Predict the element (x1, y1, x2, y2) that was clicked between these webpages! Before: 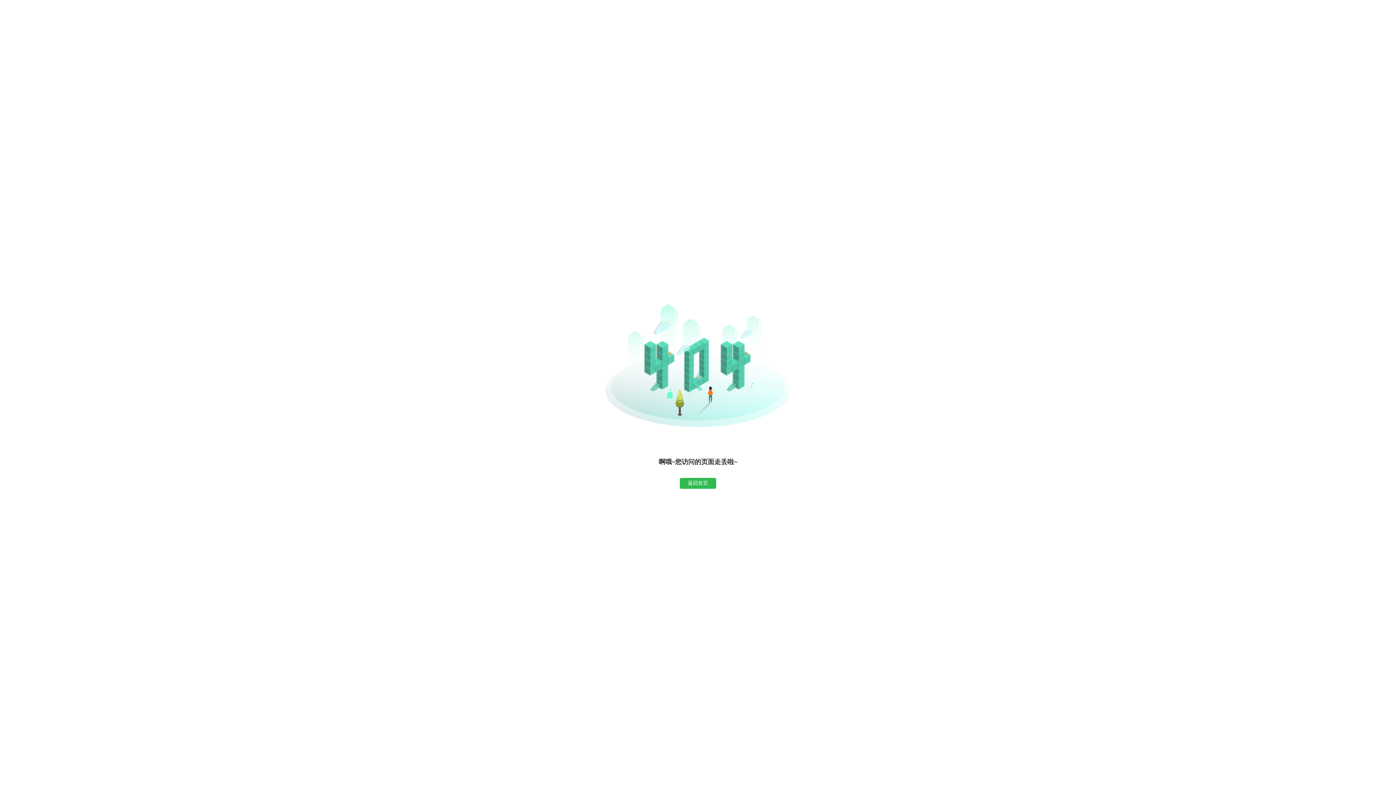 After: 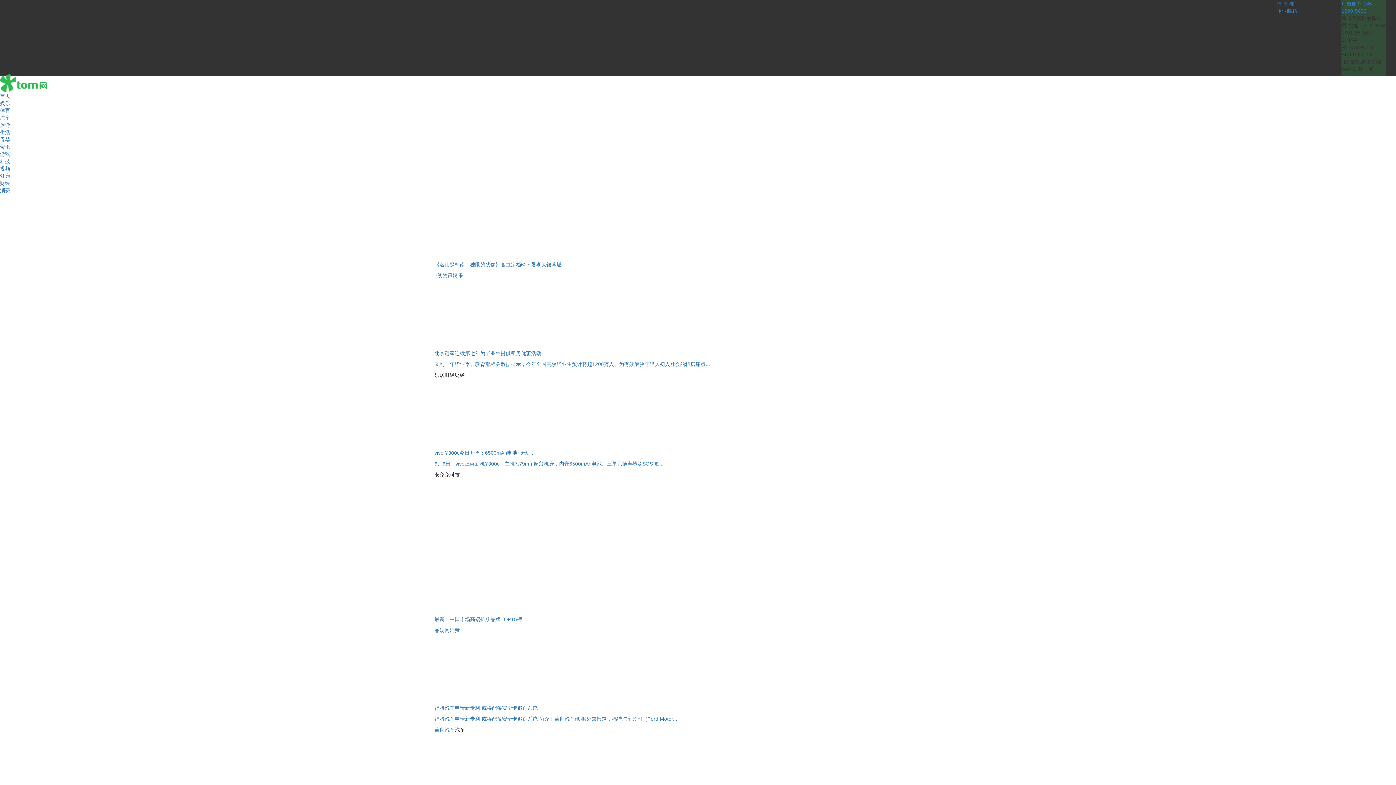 Action: bbox: (680, 478, 716, 489) label: 返回首页